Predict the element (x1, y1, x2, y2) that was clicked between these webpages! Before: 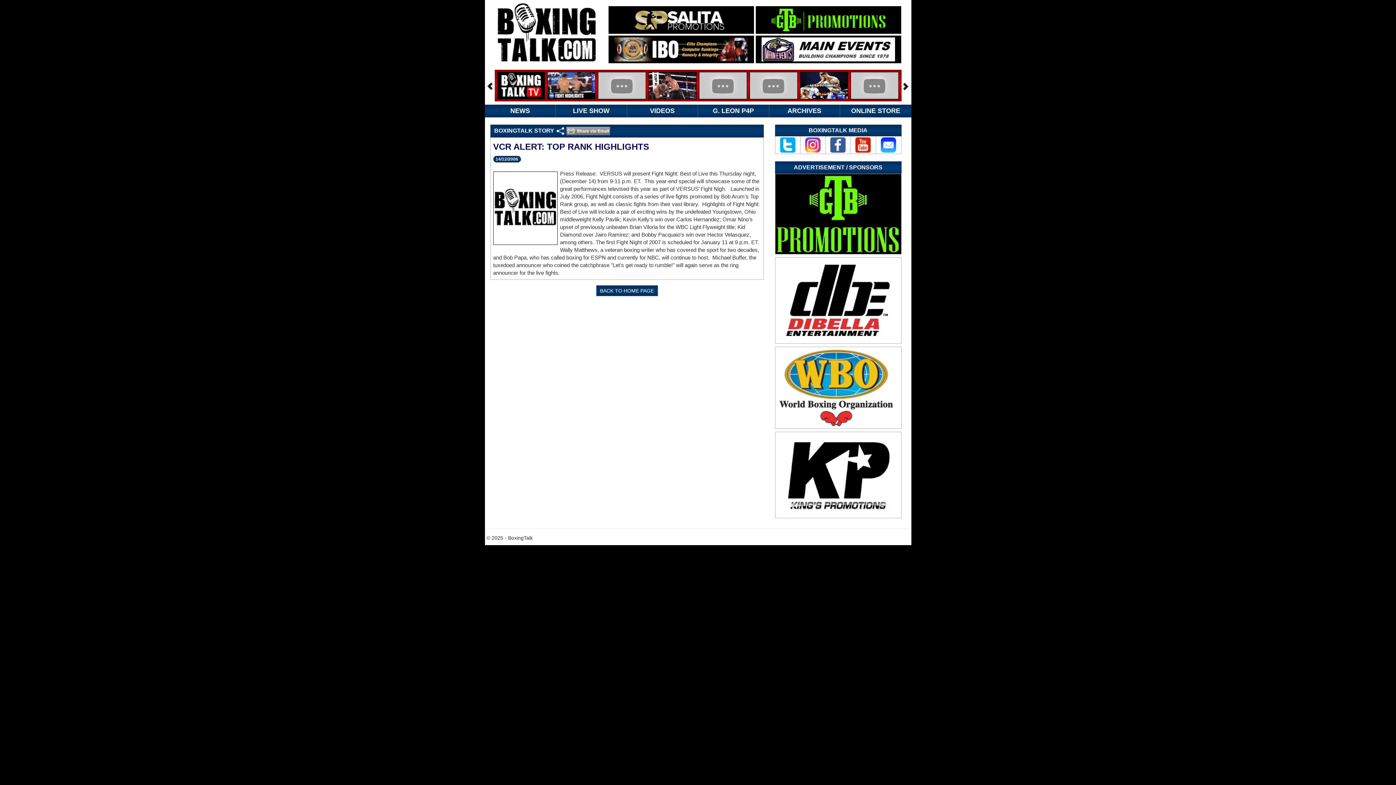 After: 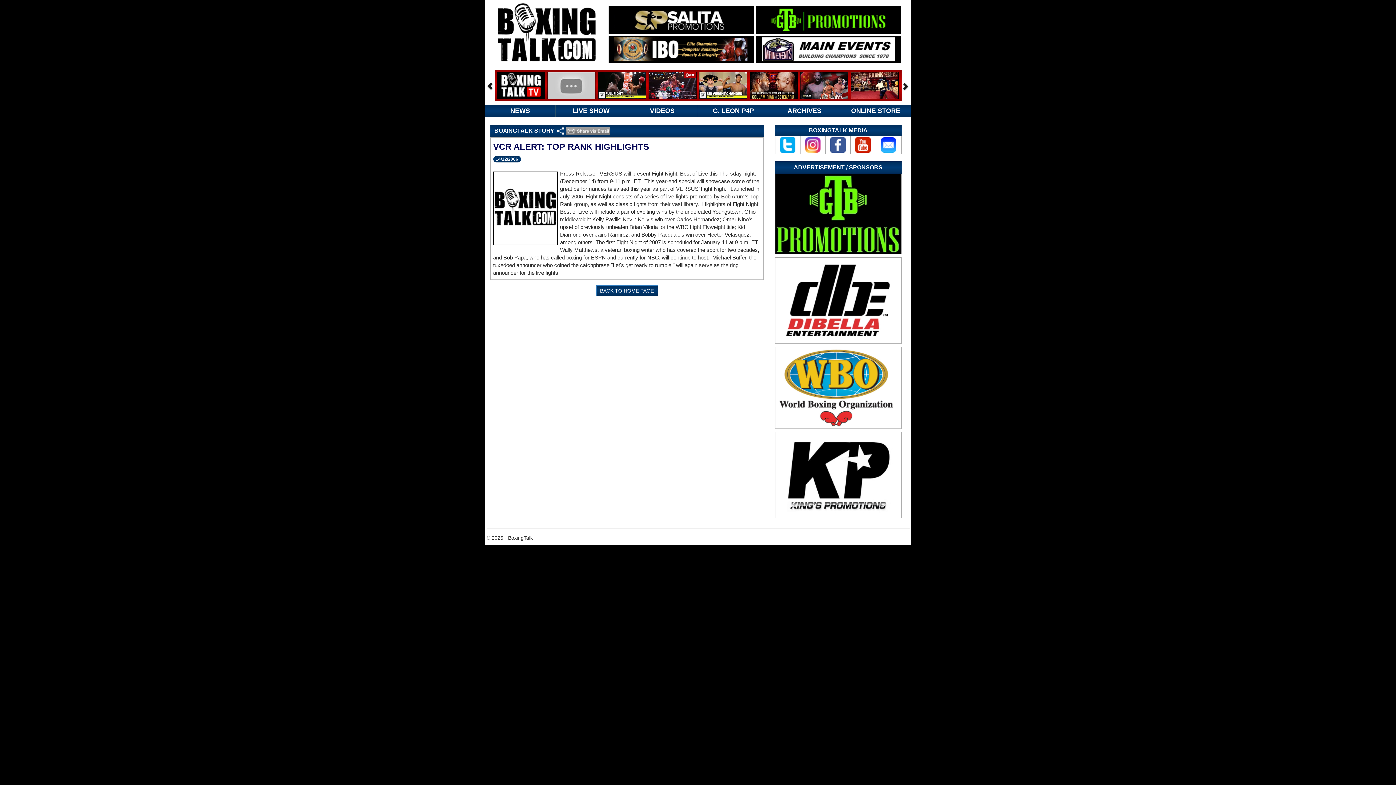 Action: bbox: (775, 432, 901, 518)